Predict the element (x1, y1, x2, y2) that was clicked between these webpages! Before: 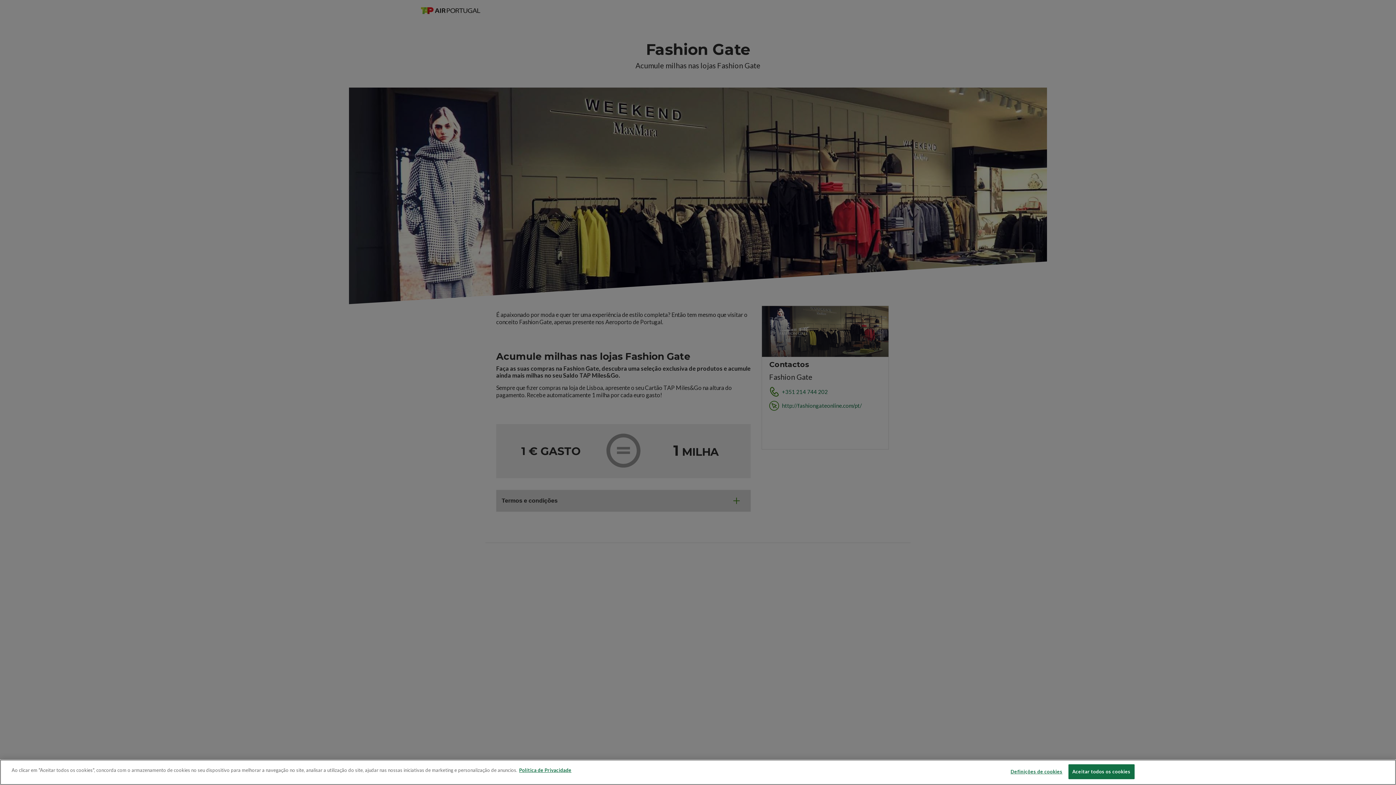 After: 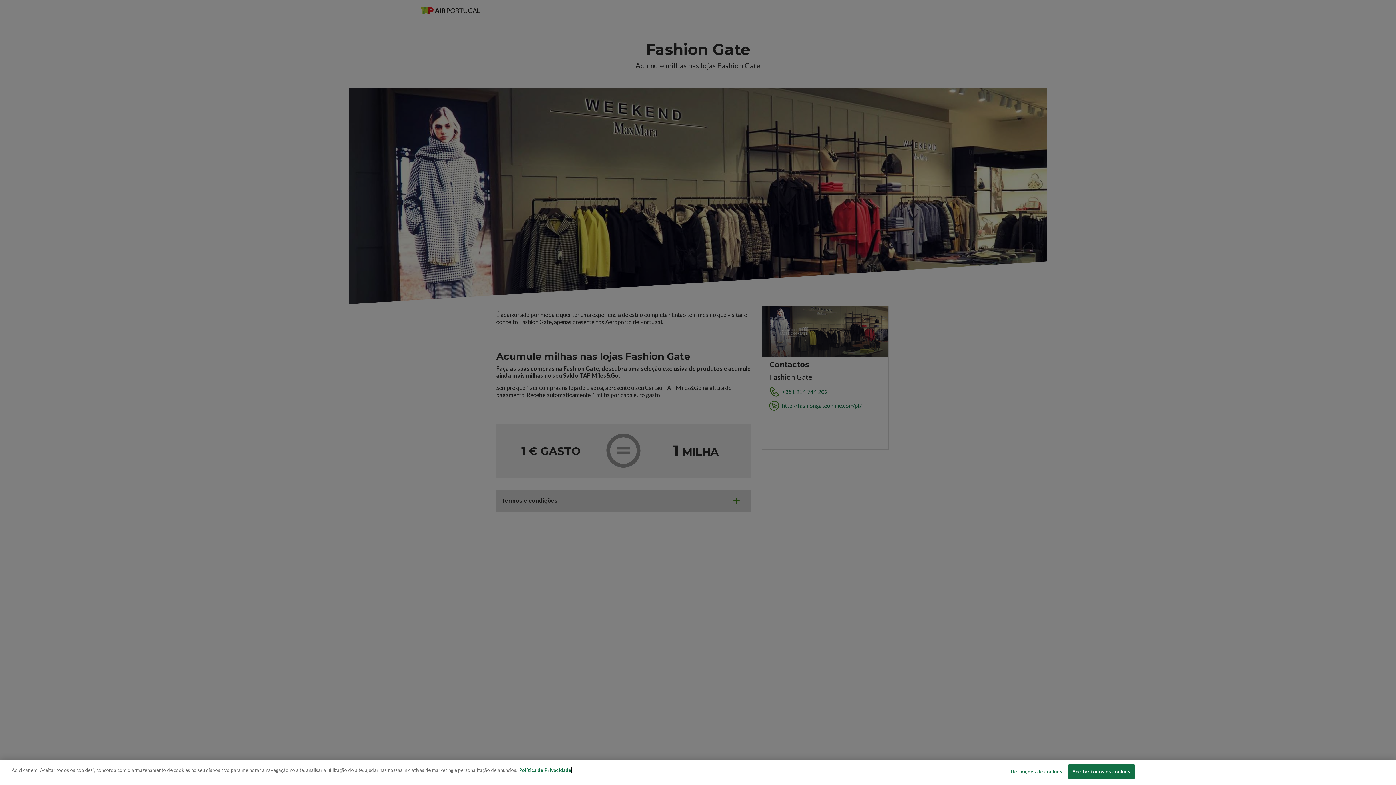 Action: bbox: (519, 767, 571, 773) label: Mais informação sobre a sua privacidade, abre num separador novo